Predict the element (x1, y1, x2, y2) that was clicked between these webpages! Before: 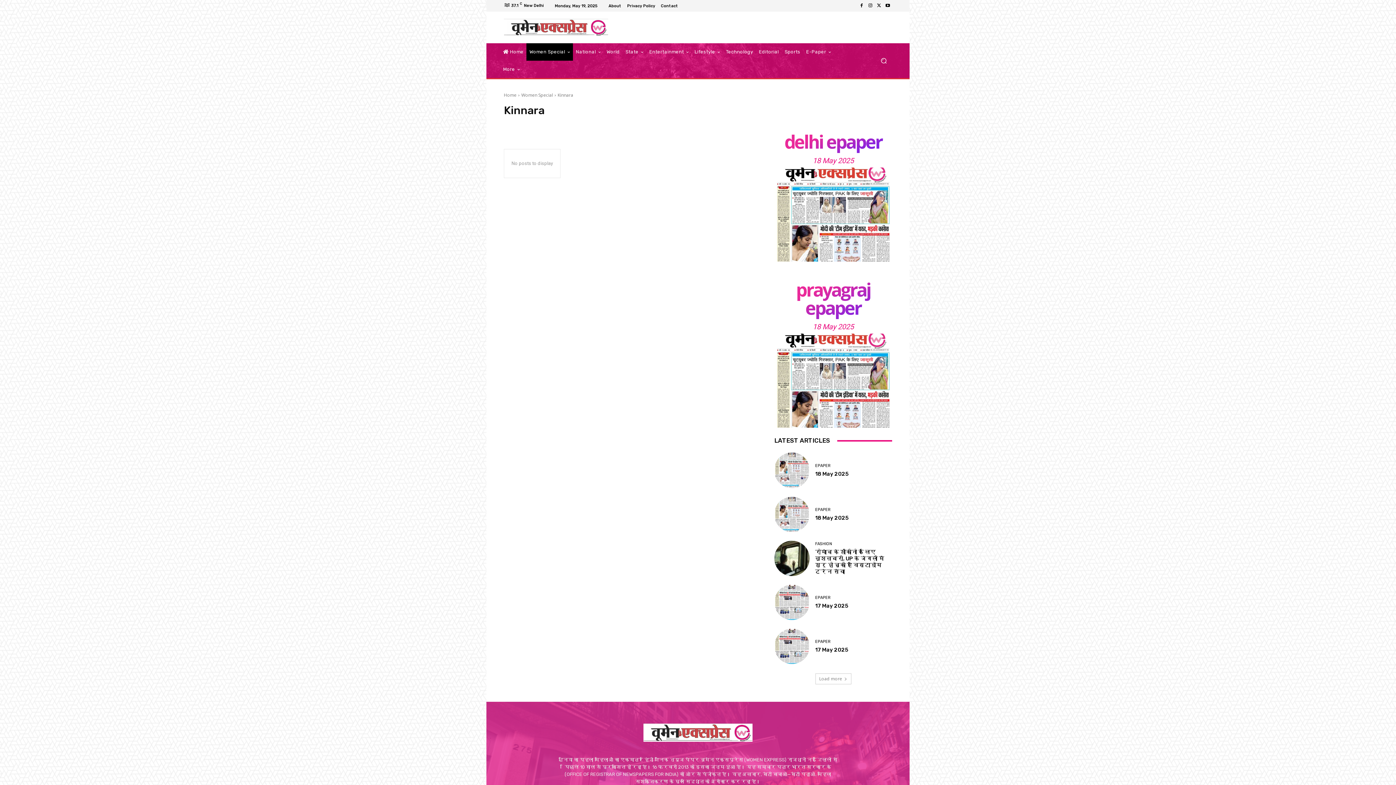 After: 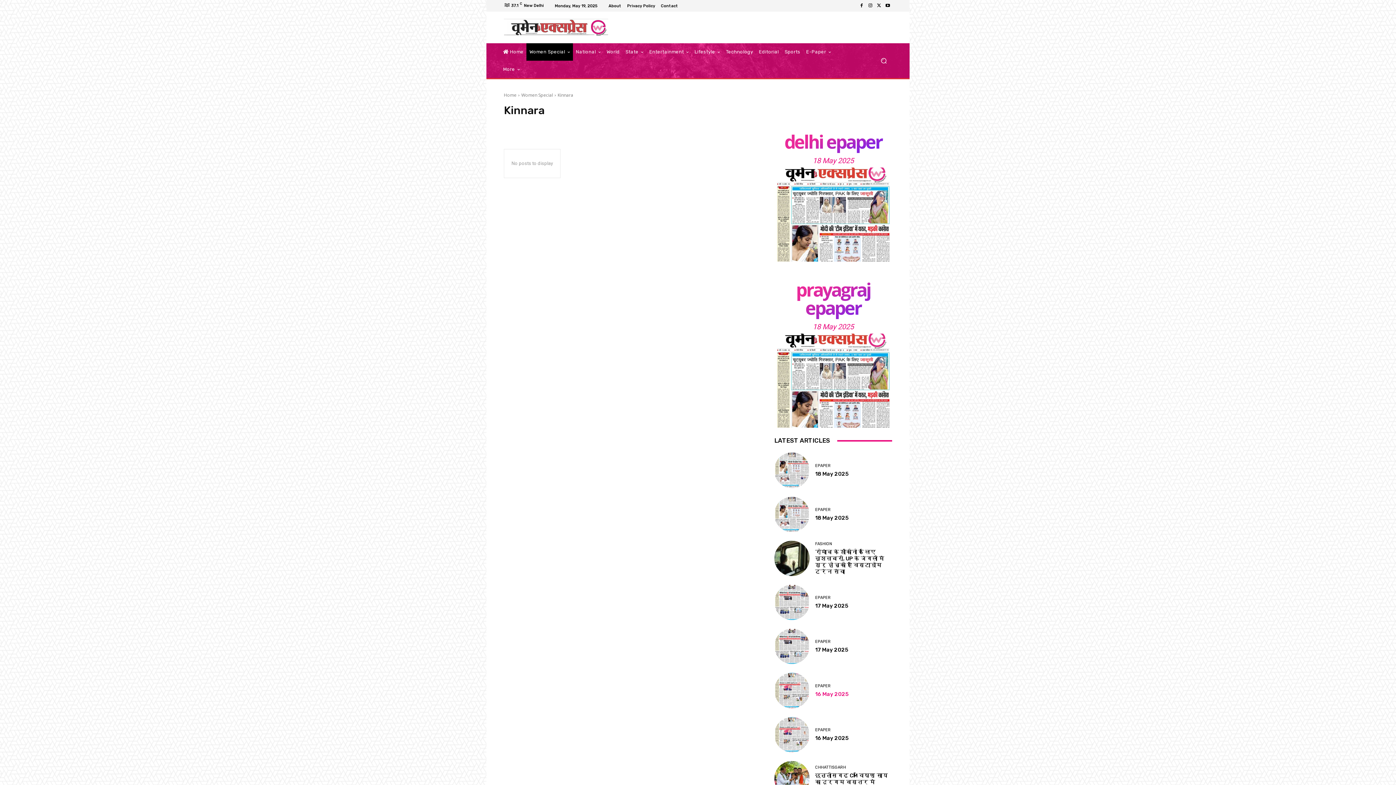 Action: label: Load more bbox: (815, 673, 851, 684)